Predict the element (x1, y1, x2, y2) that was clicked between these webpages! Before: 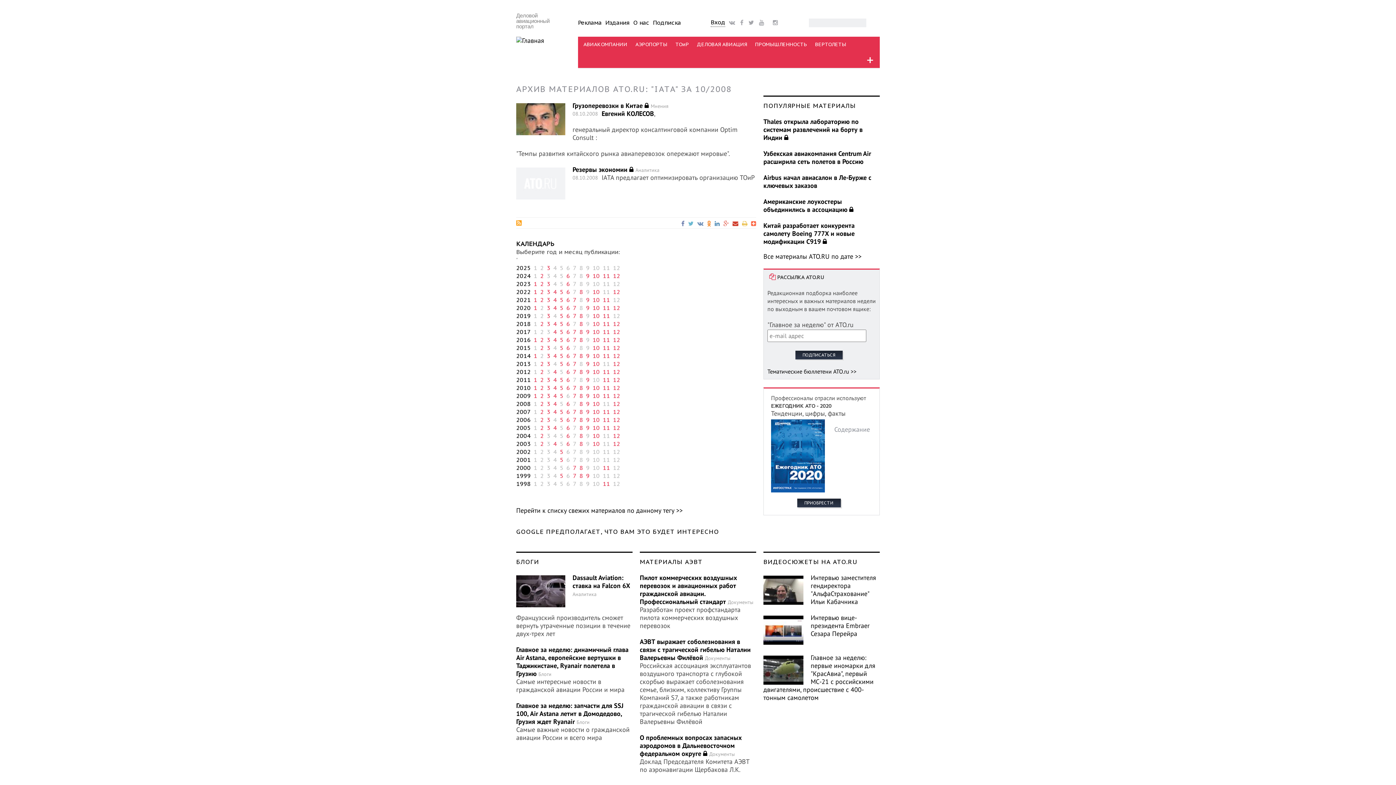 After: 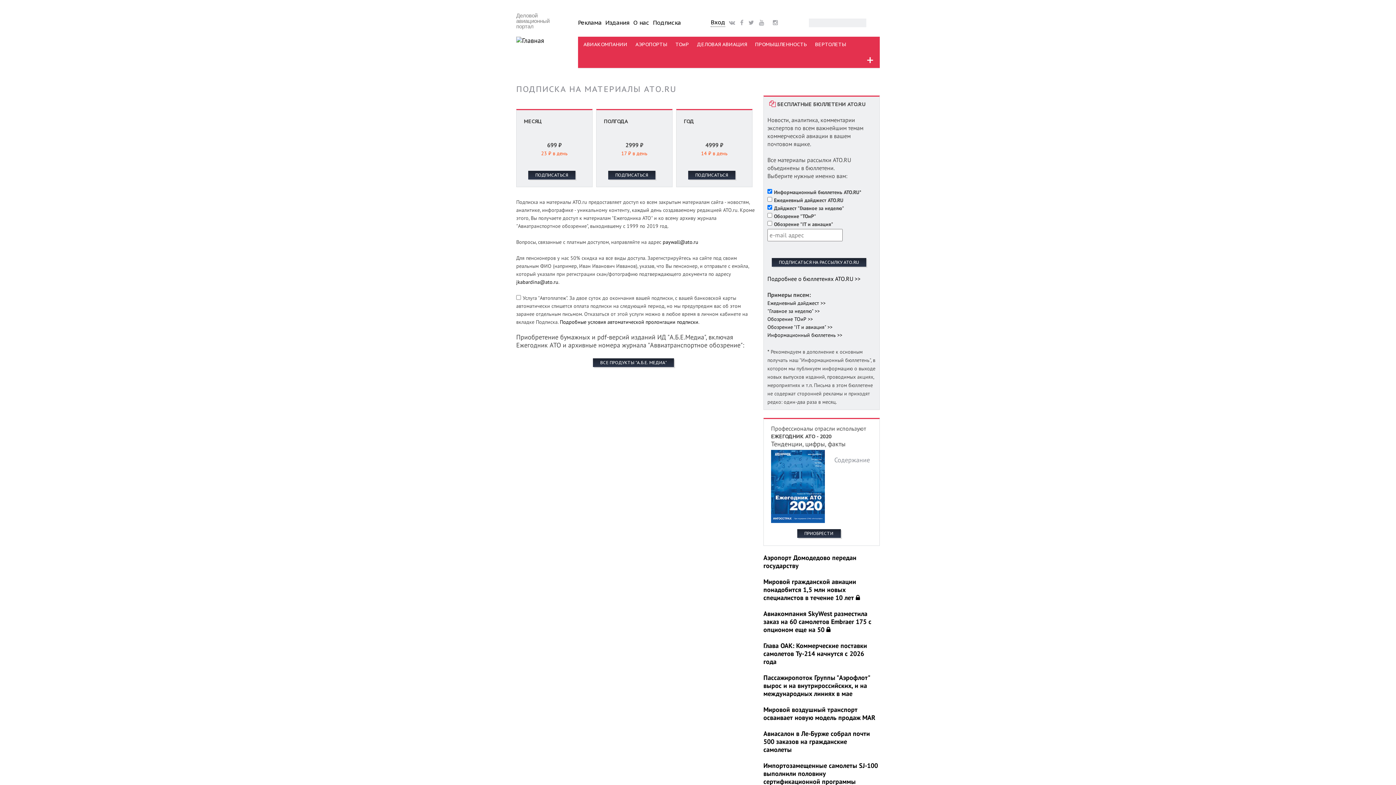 Action: bbox: (627, 165, 633, 173)